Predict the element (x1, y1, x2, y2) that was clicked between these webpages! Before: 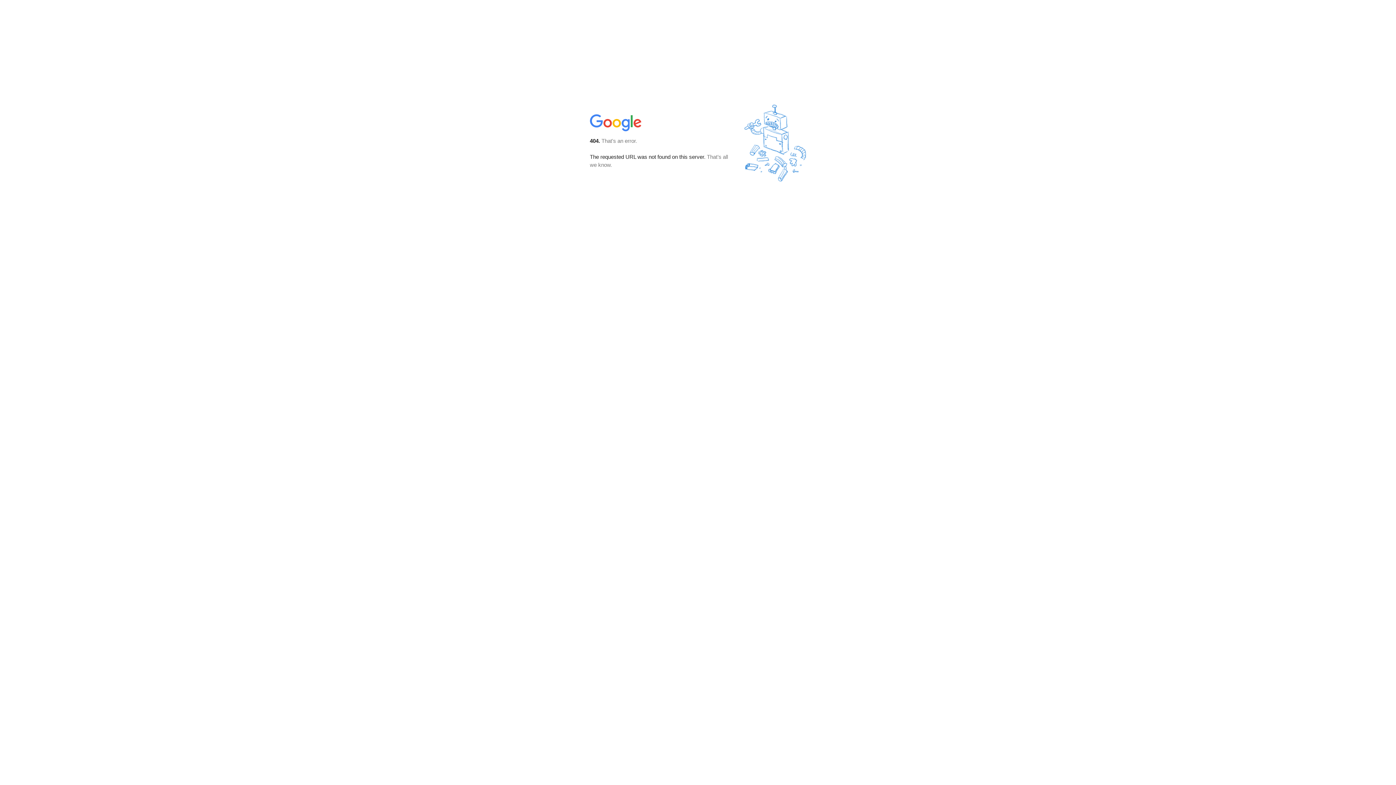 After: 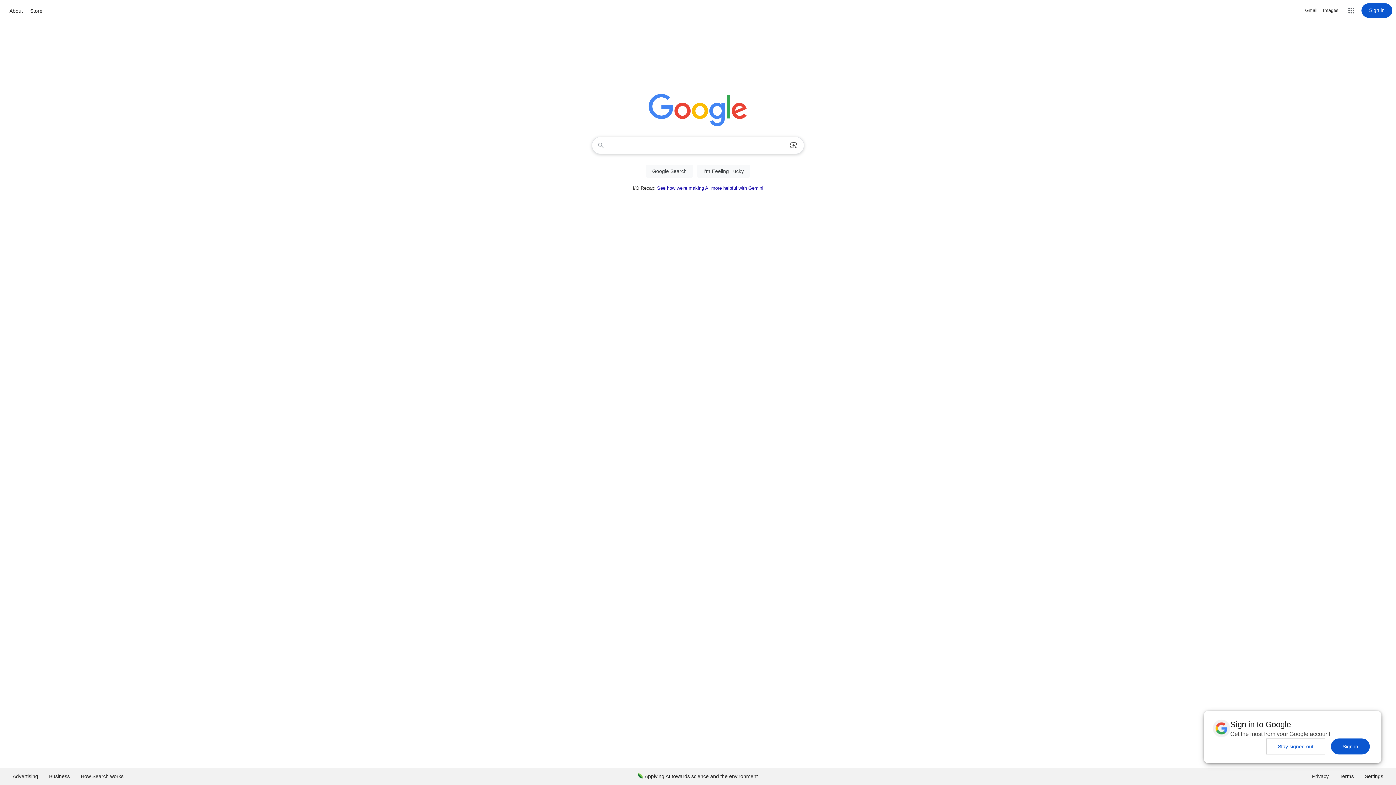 Action: bbox: (590, 127, 642, 134)